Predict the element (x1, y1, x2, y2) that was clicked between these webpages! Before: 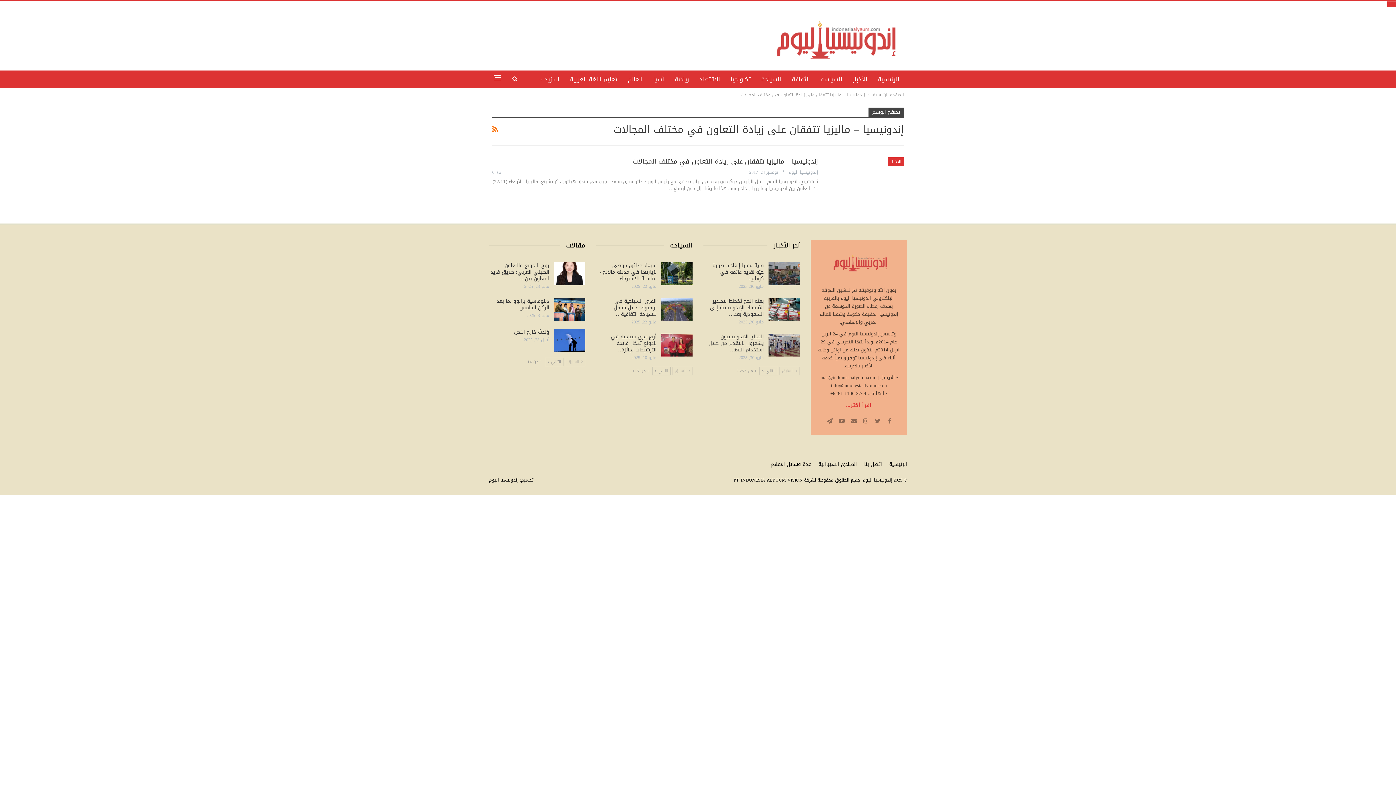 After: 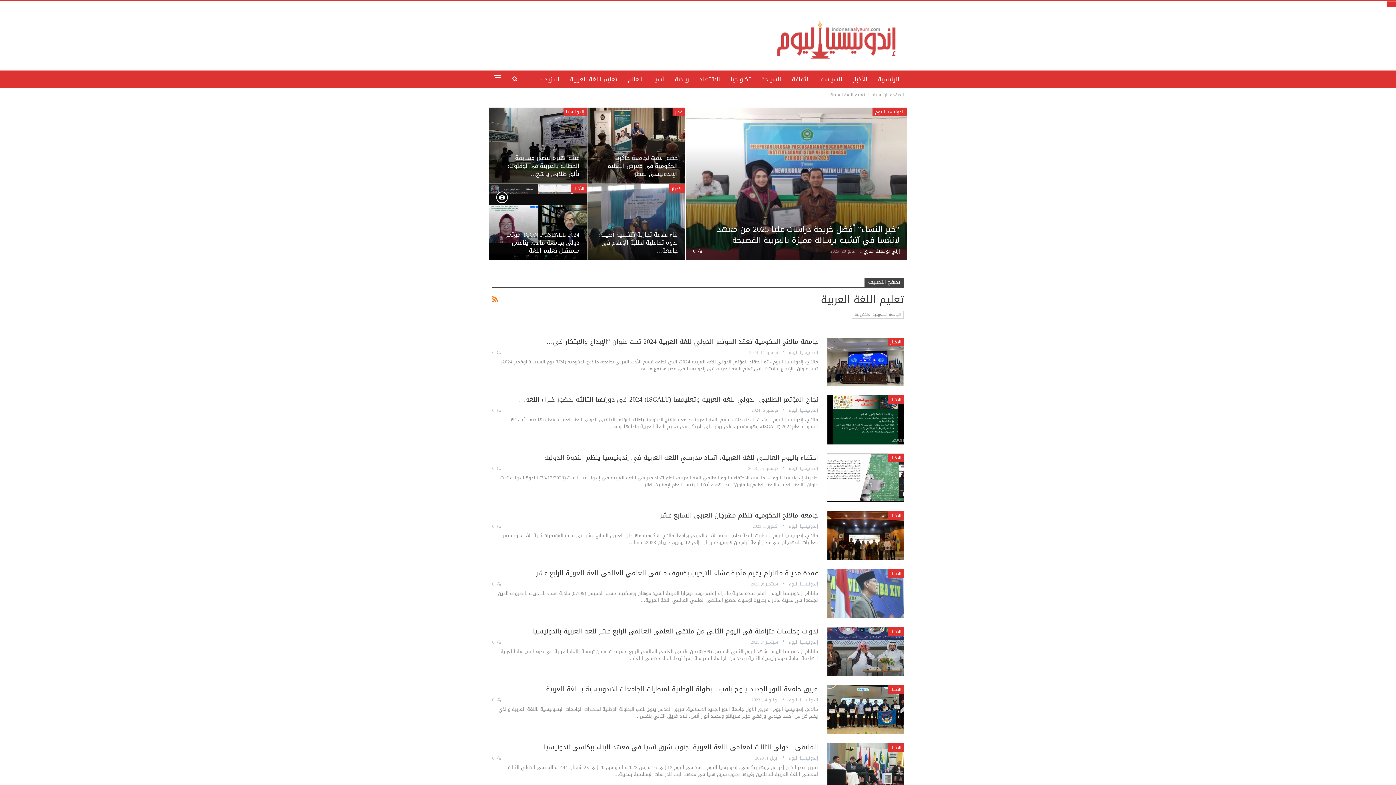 Action: bbox: (565, 70, 621, 88) label: تعليم اللغة العربية